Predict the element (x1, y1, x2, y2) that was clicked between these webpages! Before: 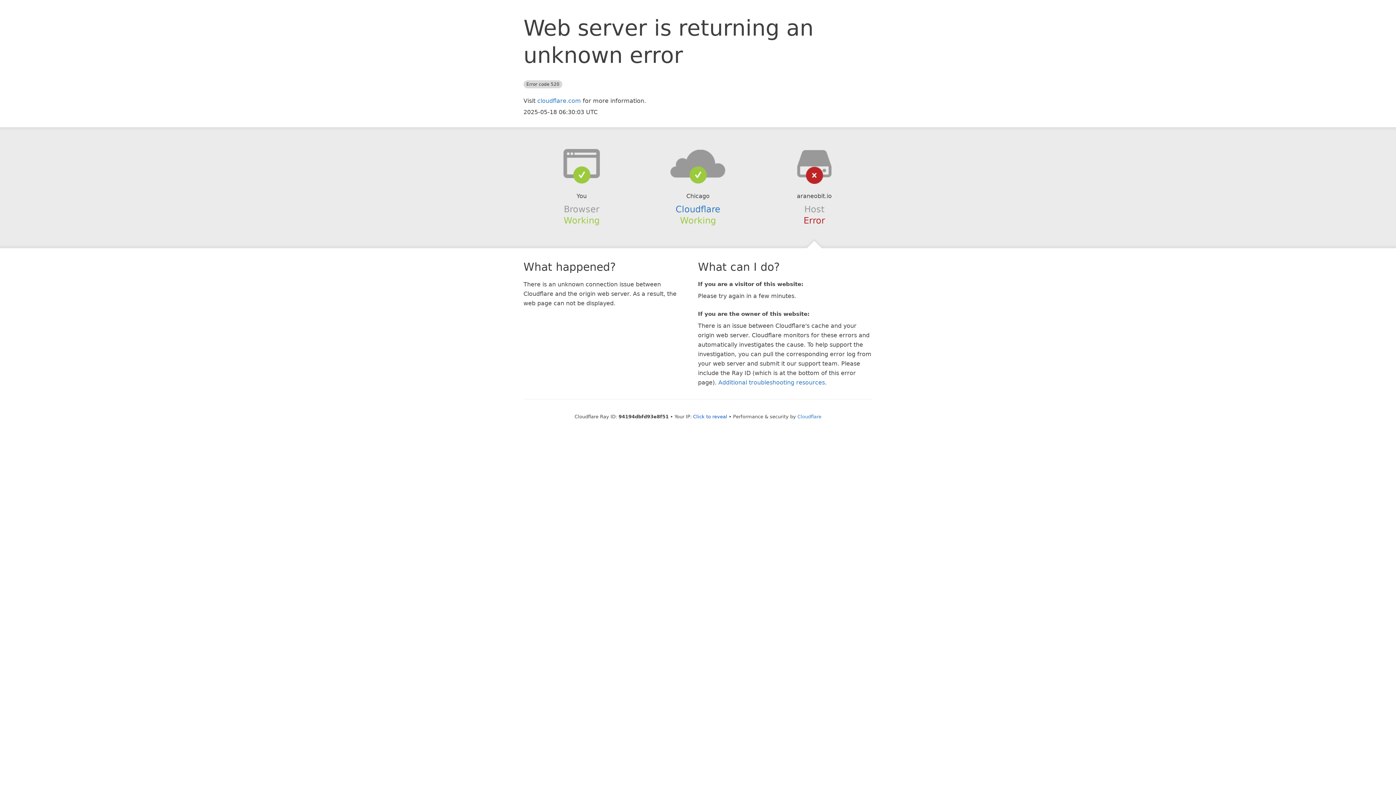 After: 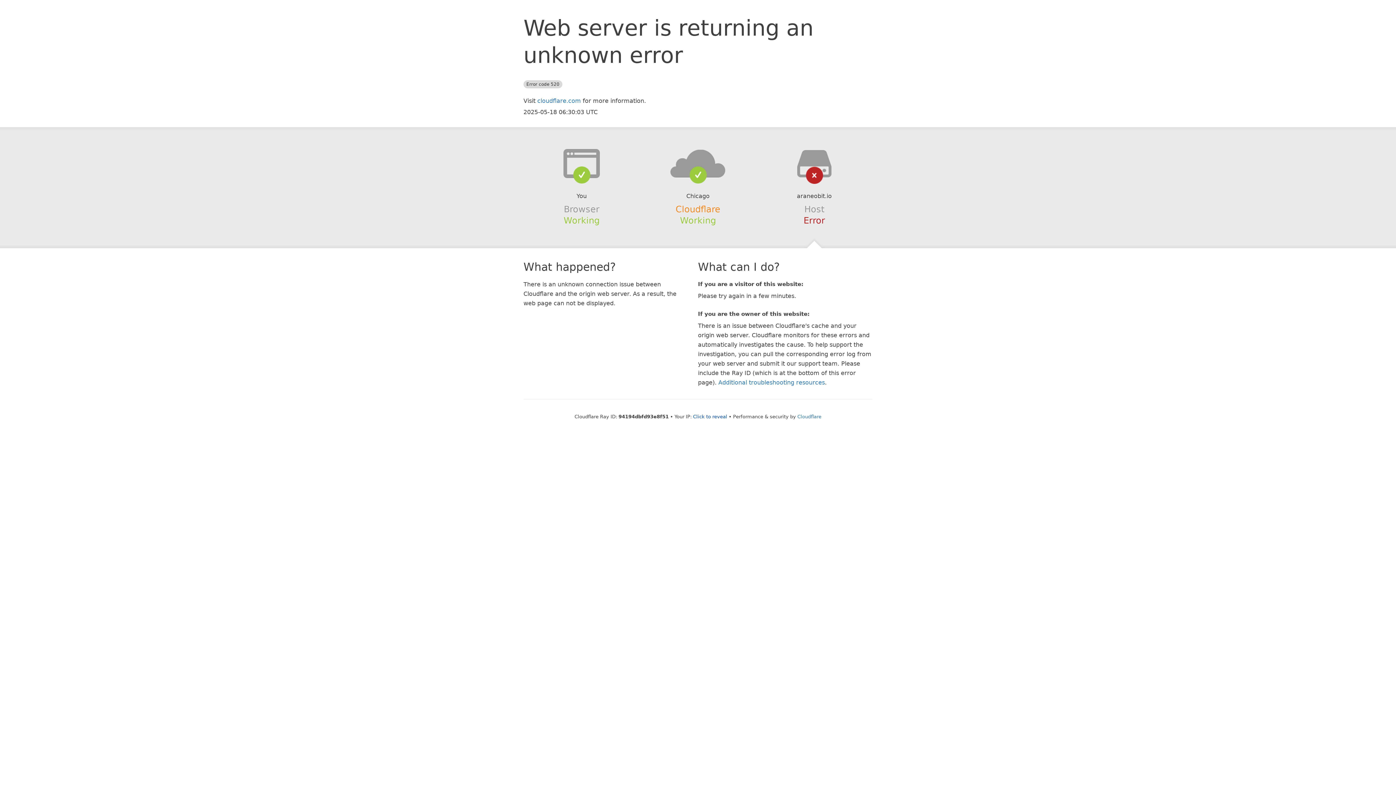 Action: label: Cloudflare bbox: (675, 204, 720, 214)